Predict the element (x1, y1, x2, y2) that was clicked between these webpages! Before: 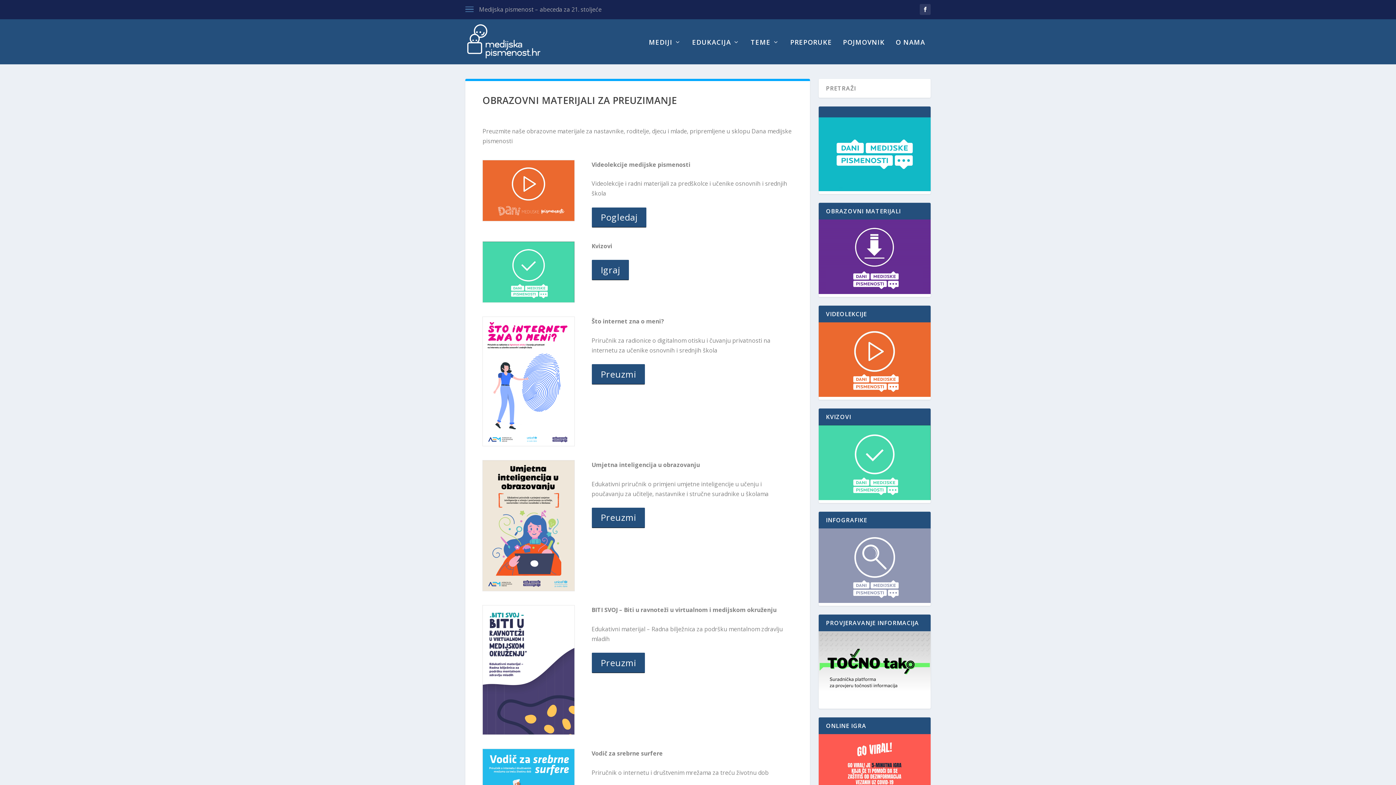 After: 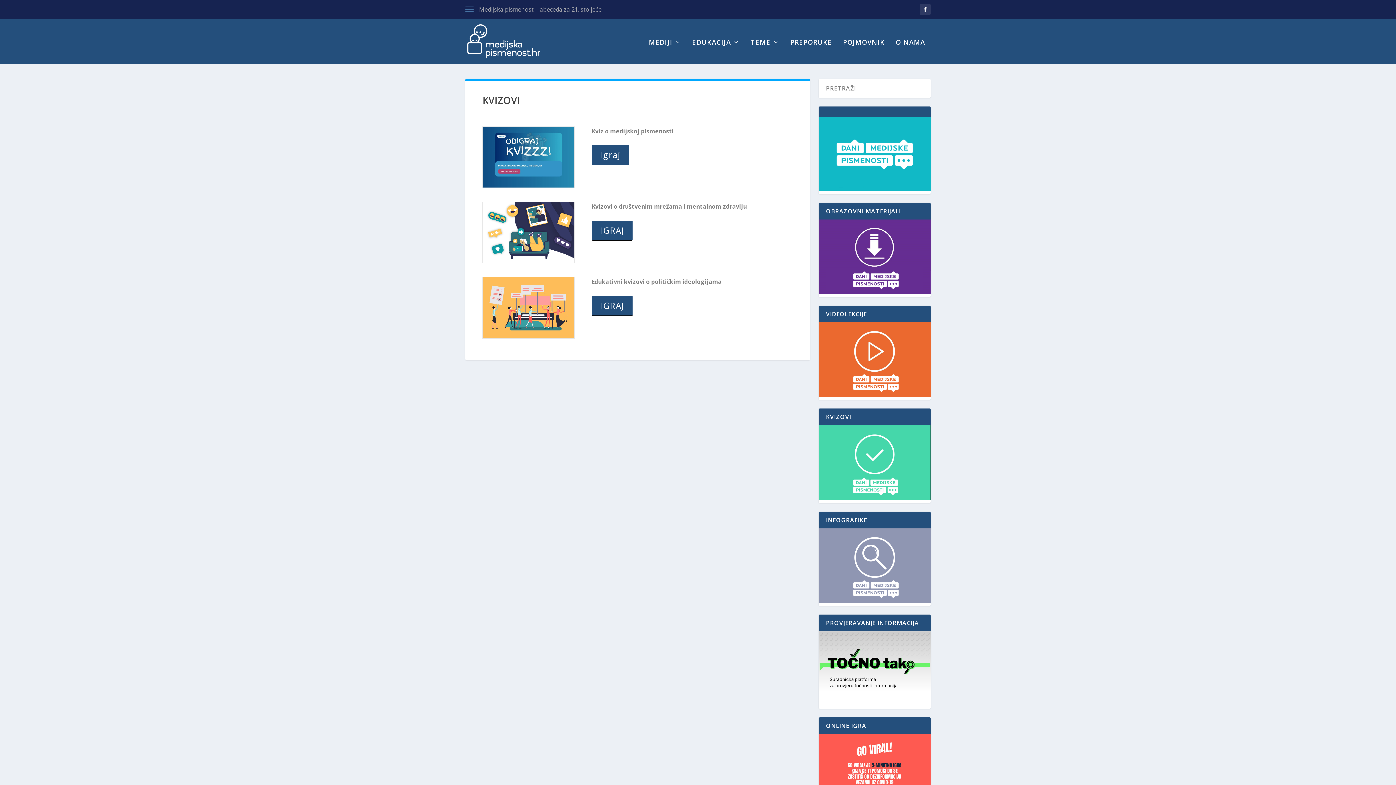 Action: bbox: (818, 494, 930, 501)